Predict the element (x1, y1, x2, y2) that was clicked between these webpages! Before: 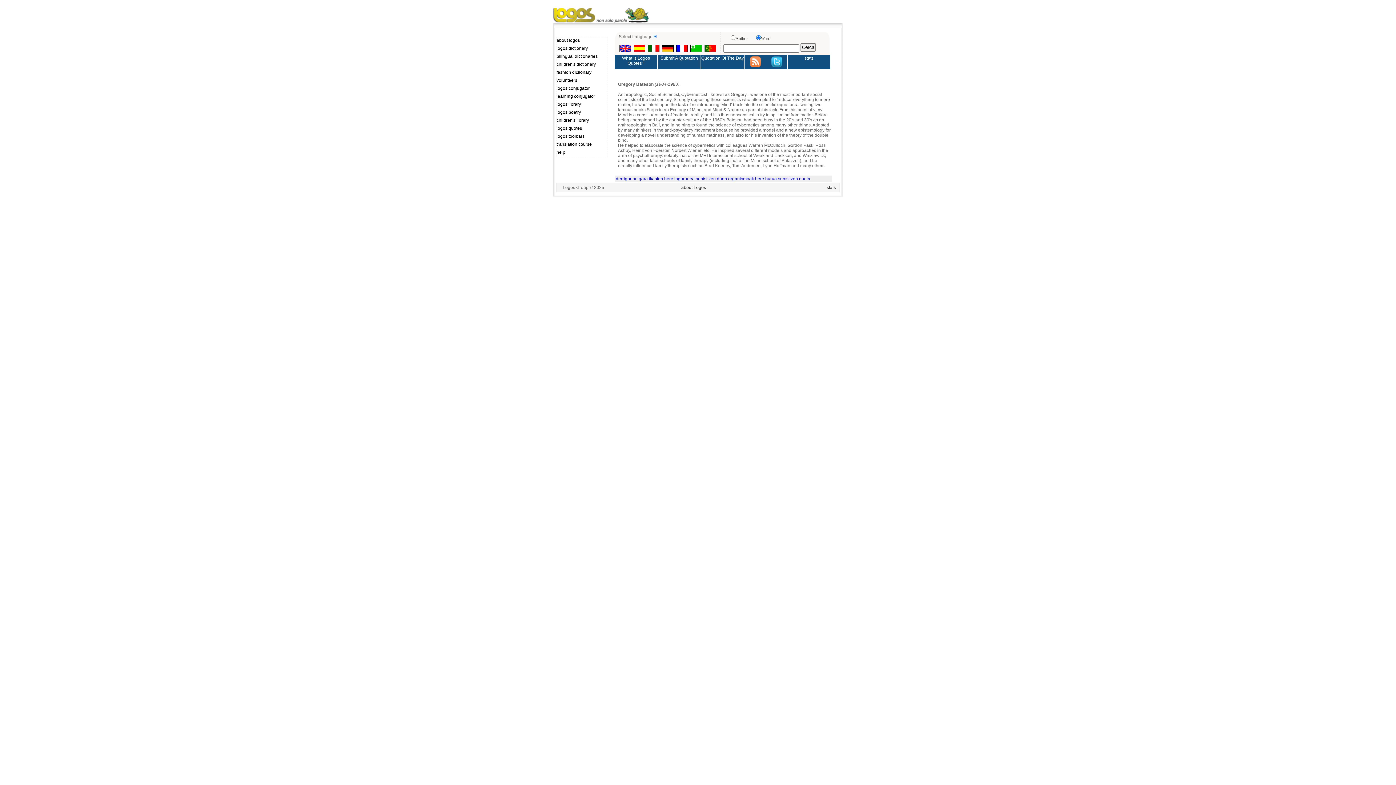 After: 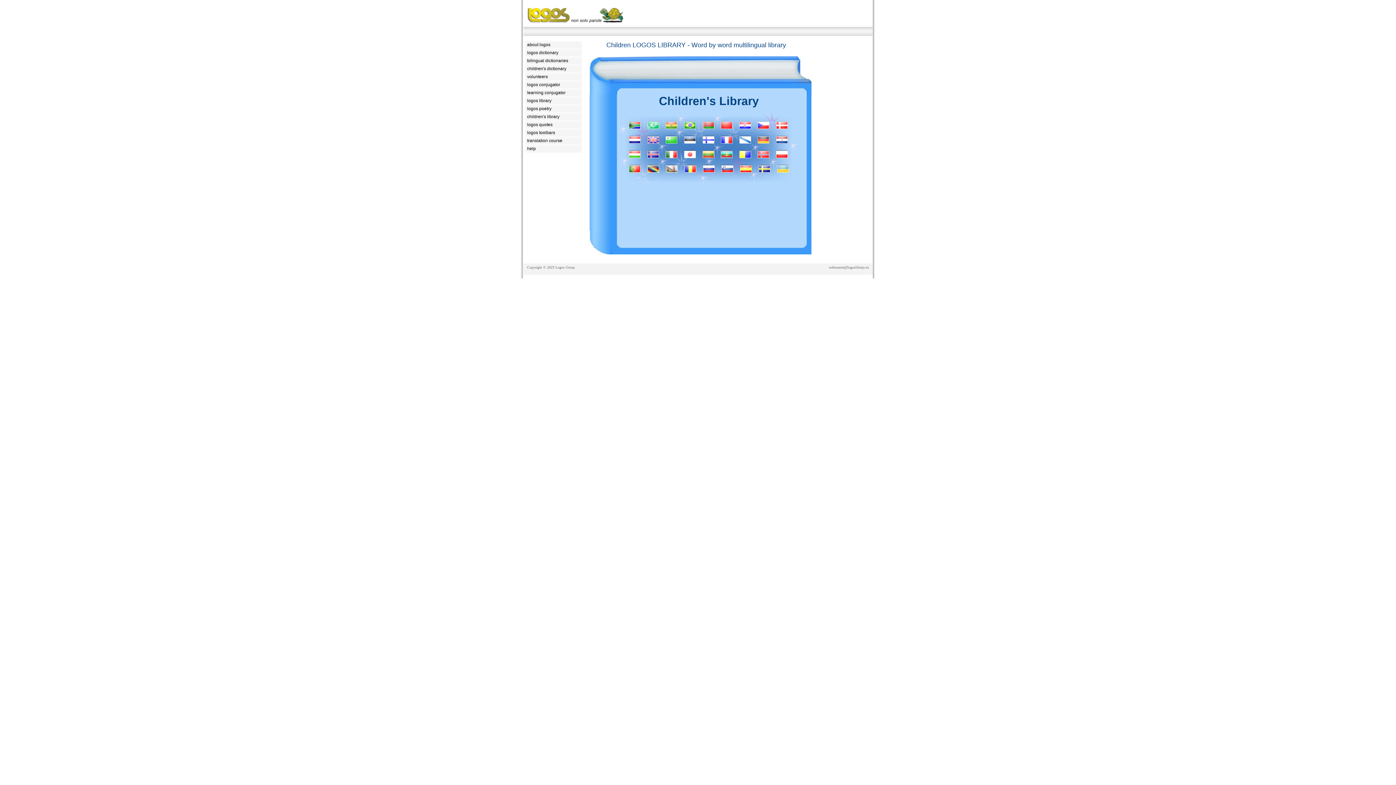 Action: bbox: (556, 117, 607, 124) label: children's library